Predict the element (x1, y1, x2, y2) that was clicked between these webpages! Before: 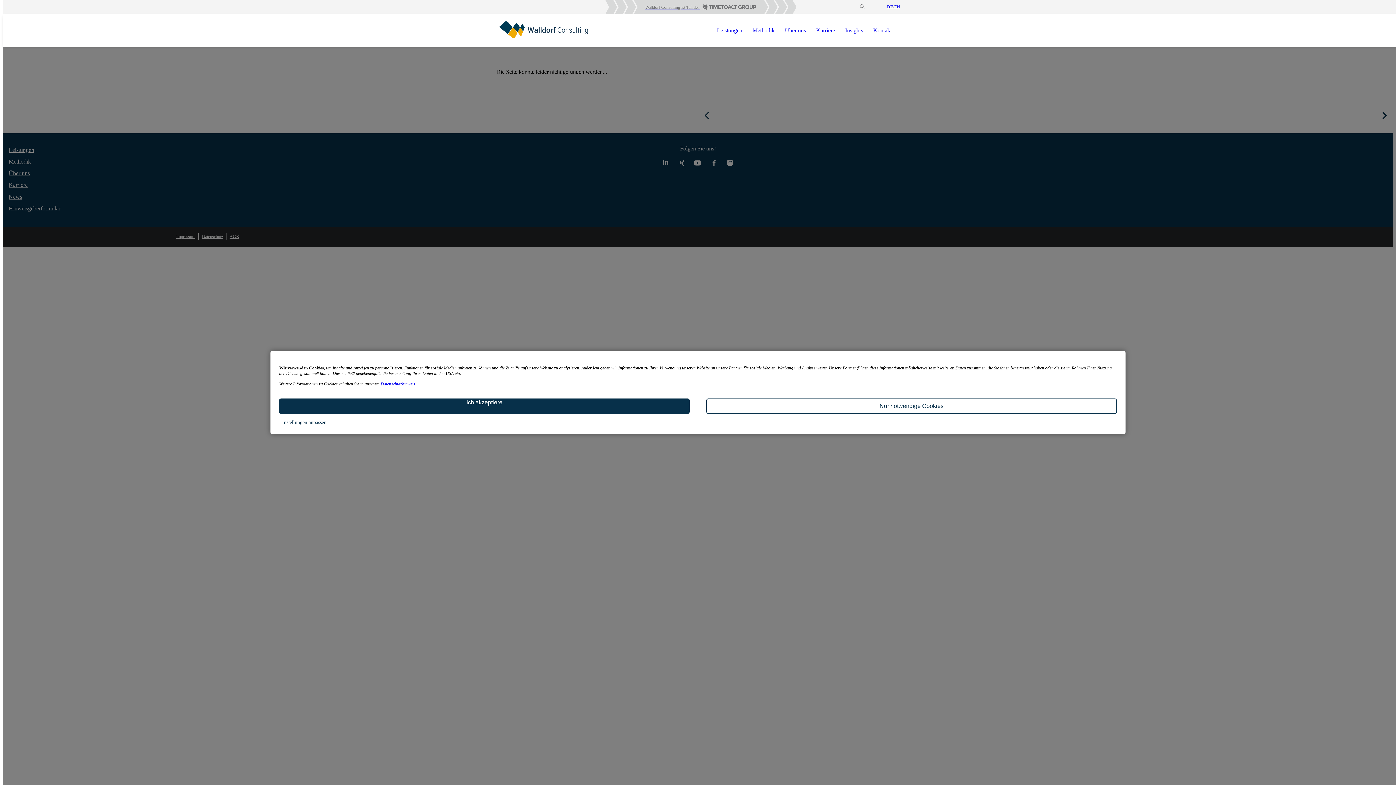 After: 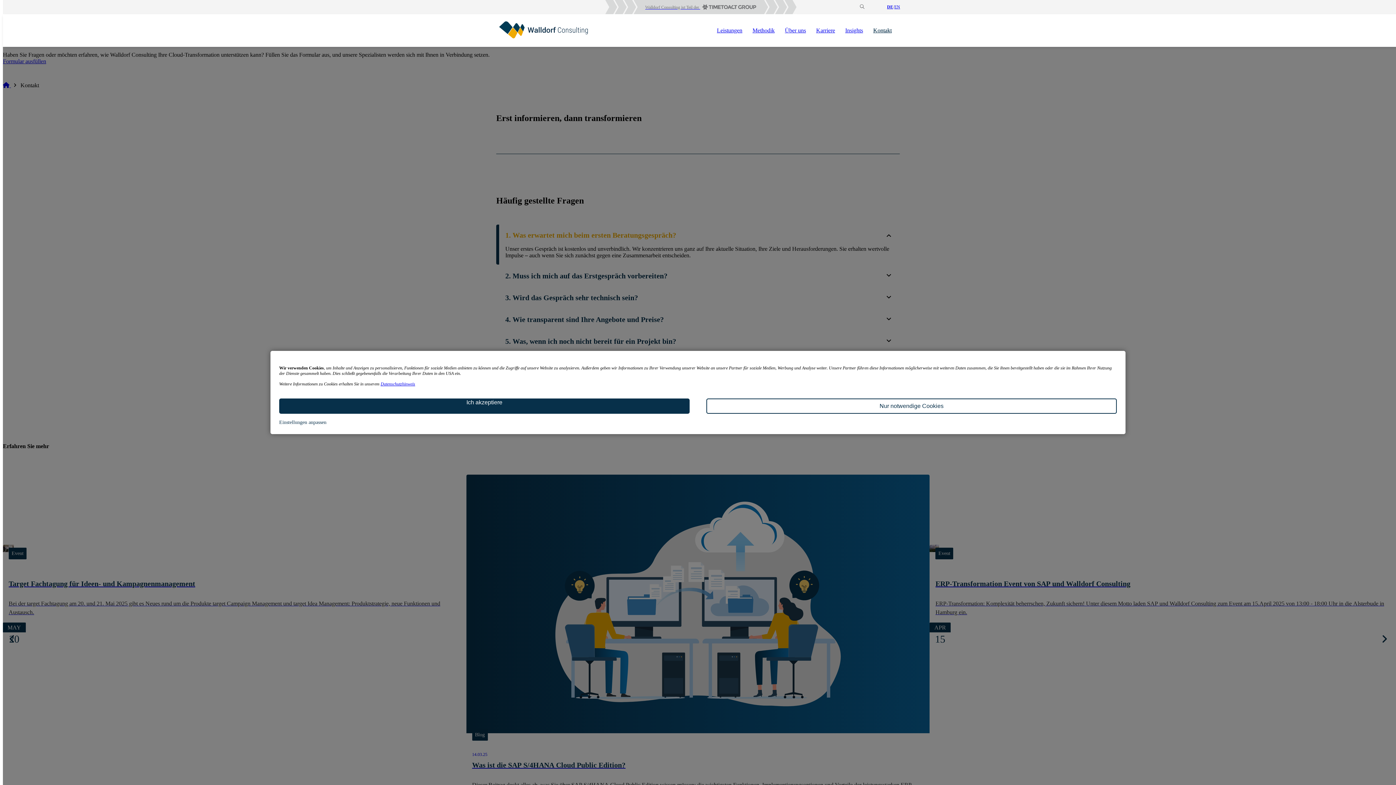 Action: bbox: (868, 14, 897, 46) label: Kontakt